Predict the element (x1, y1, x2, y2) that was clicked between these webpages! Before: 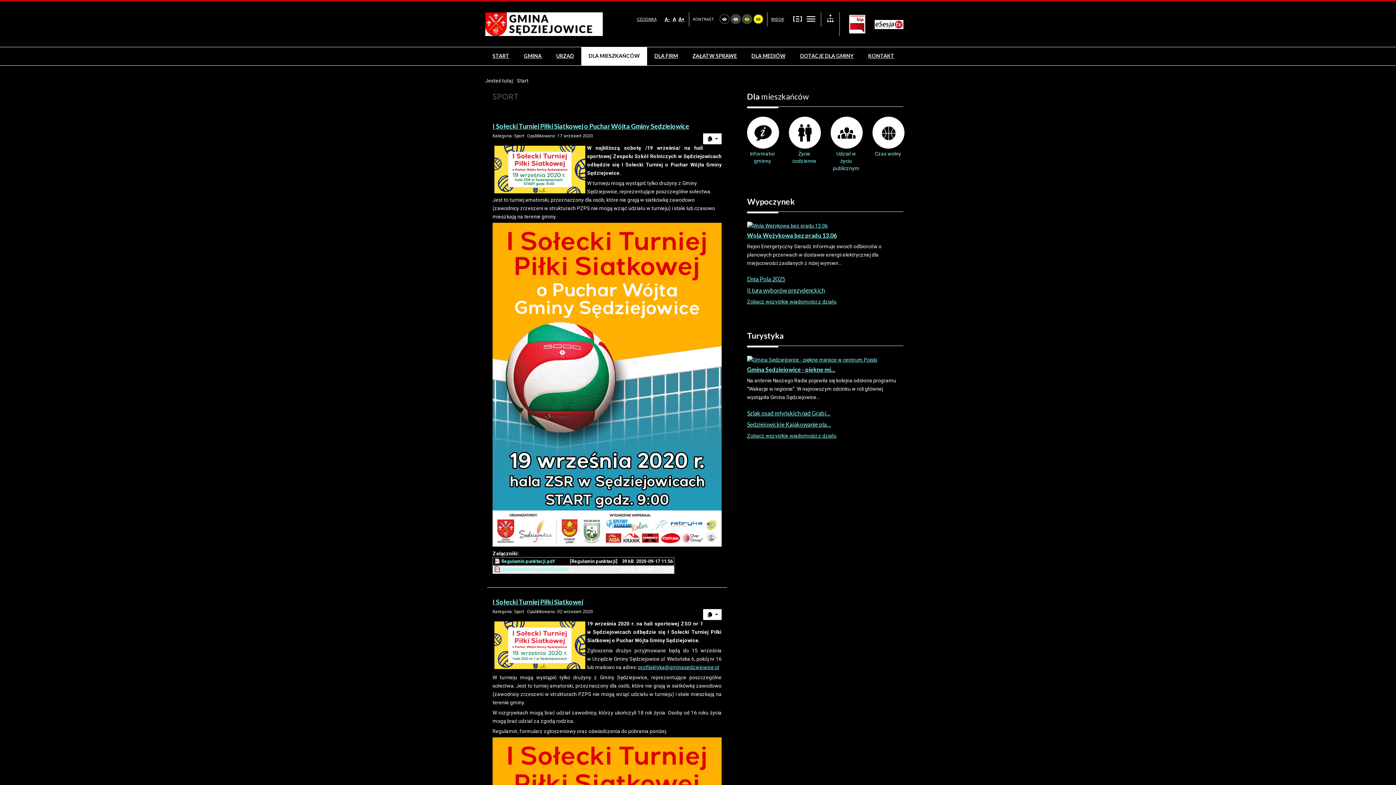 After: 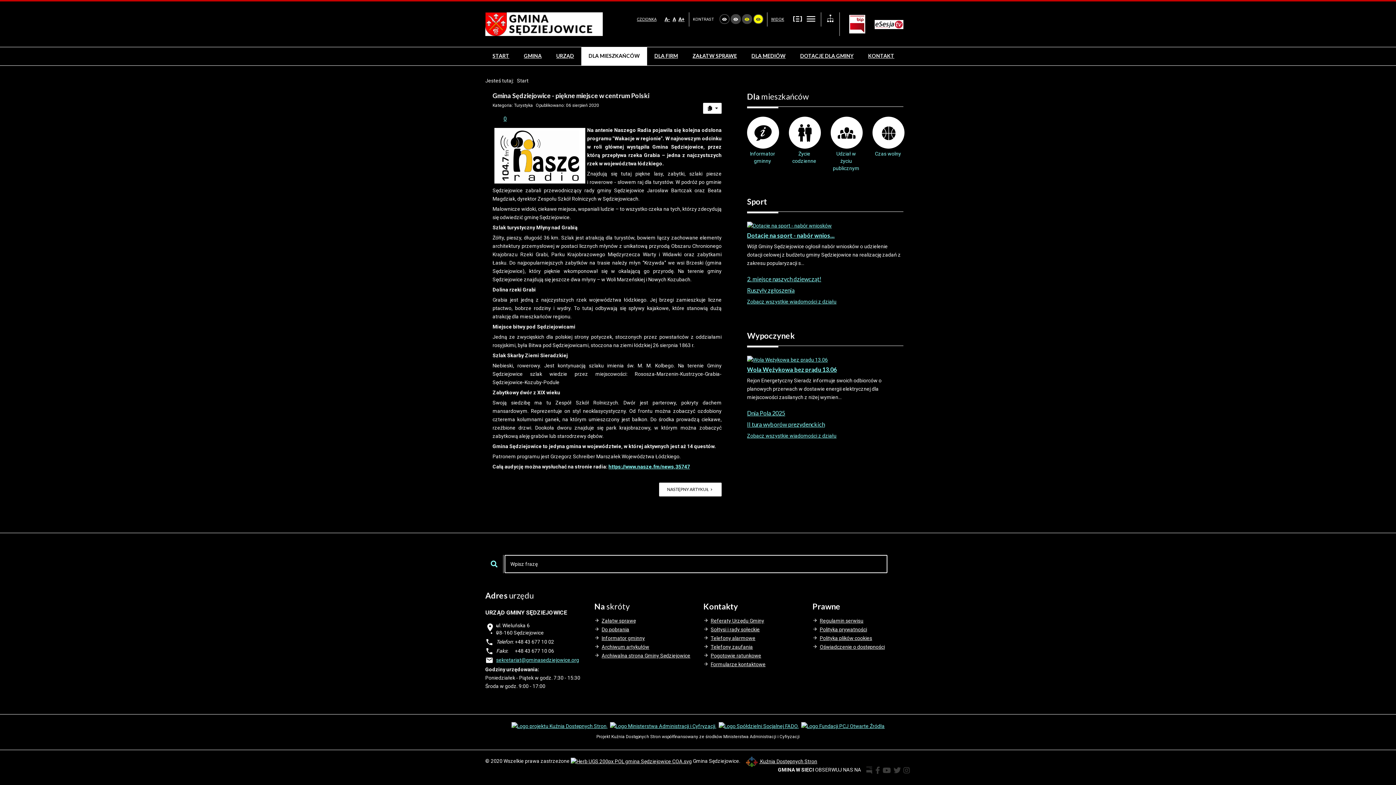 Action: bbox: (747, 366, 835, 372) label: Gmina Sędziejowice - piękne mi…